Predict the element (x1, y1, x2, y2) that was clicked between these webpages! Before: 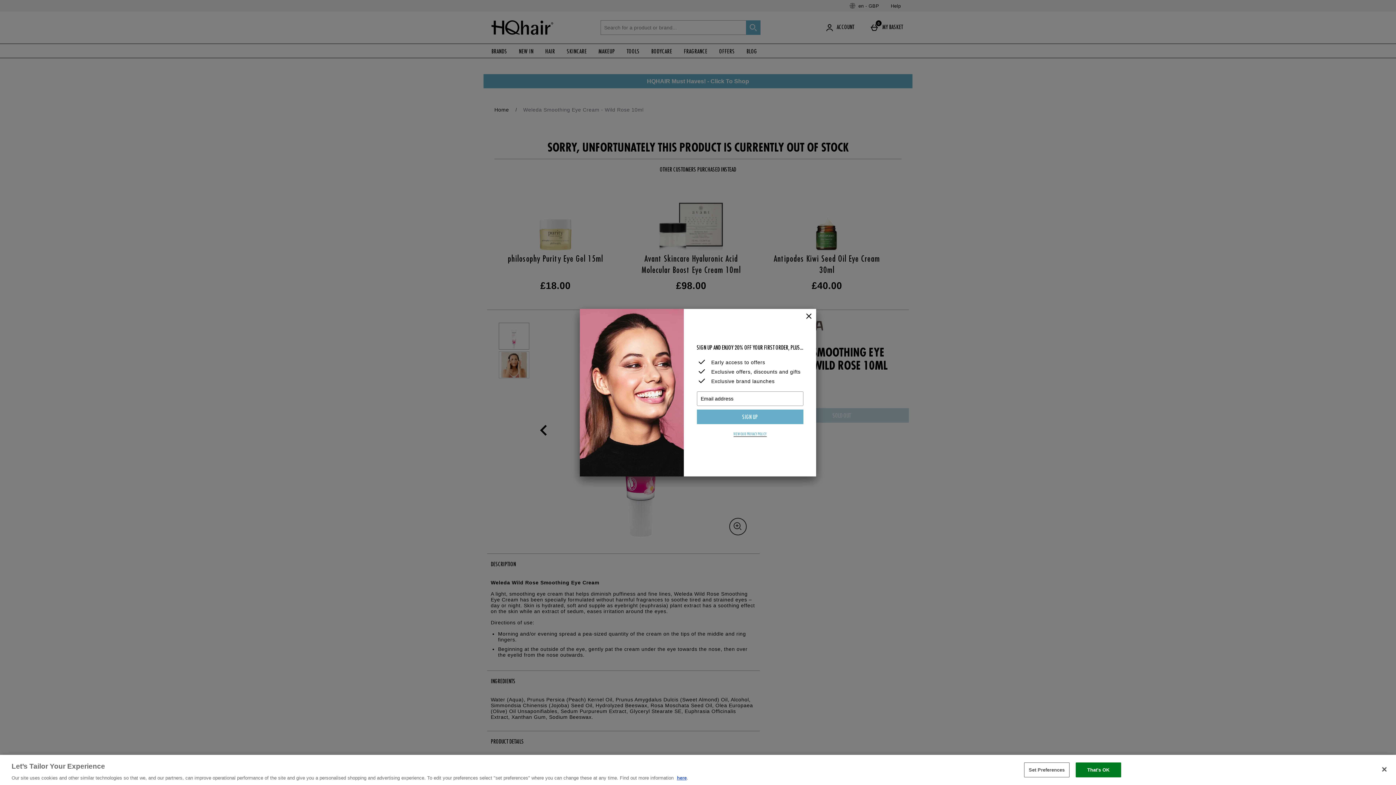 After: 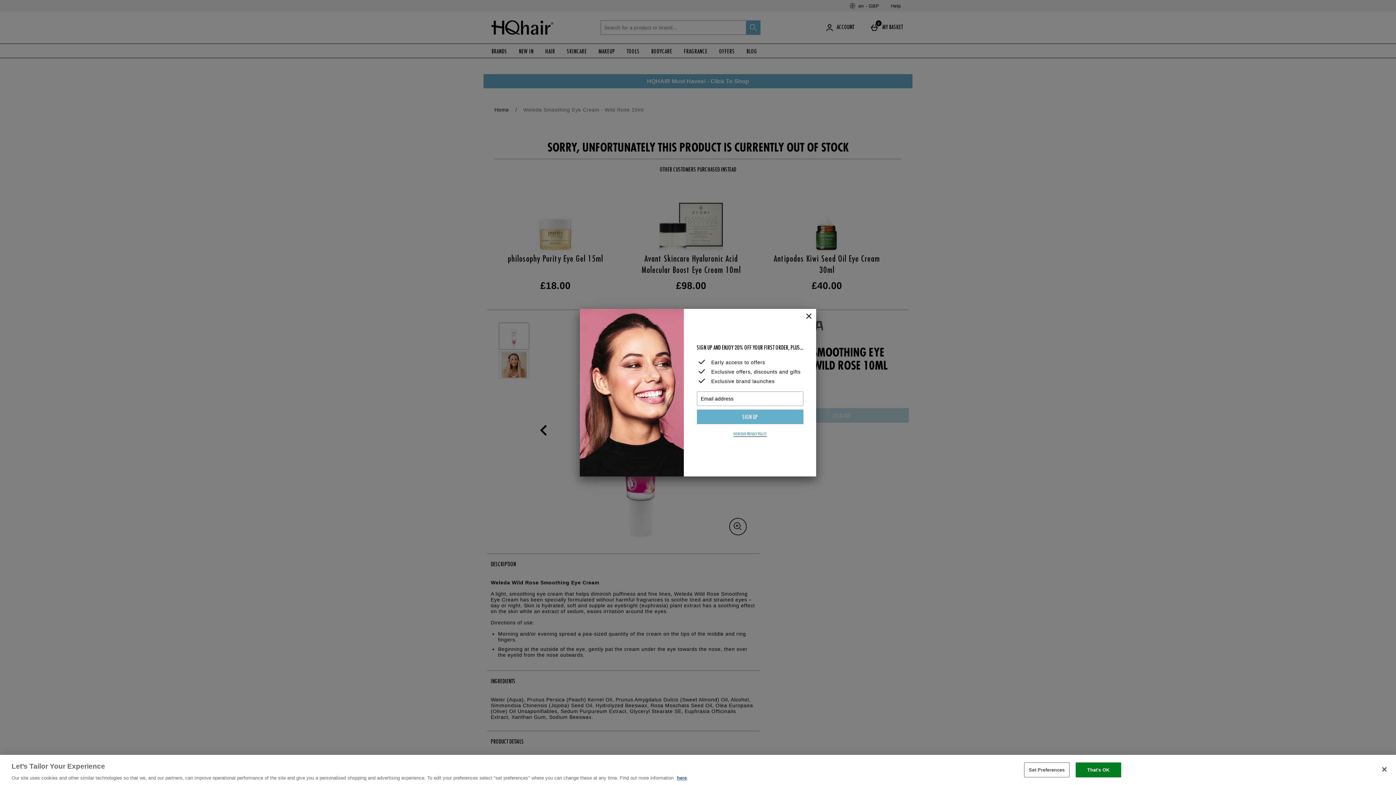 Action: bbox: (733, 432, 766, 437) label: VIEW OUR PRIVACY POLICY